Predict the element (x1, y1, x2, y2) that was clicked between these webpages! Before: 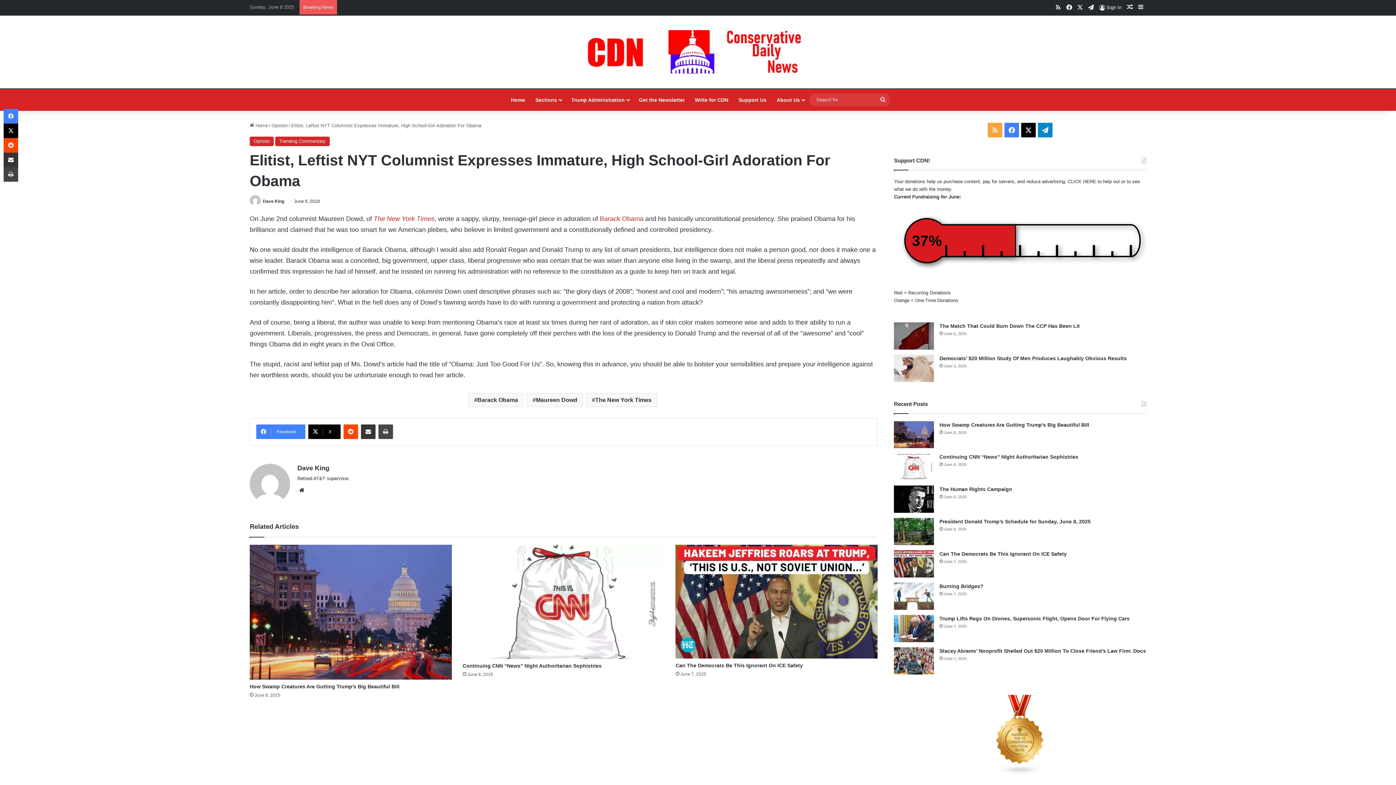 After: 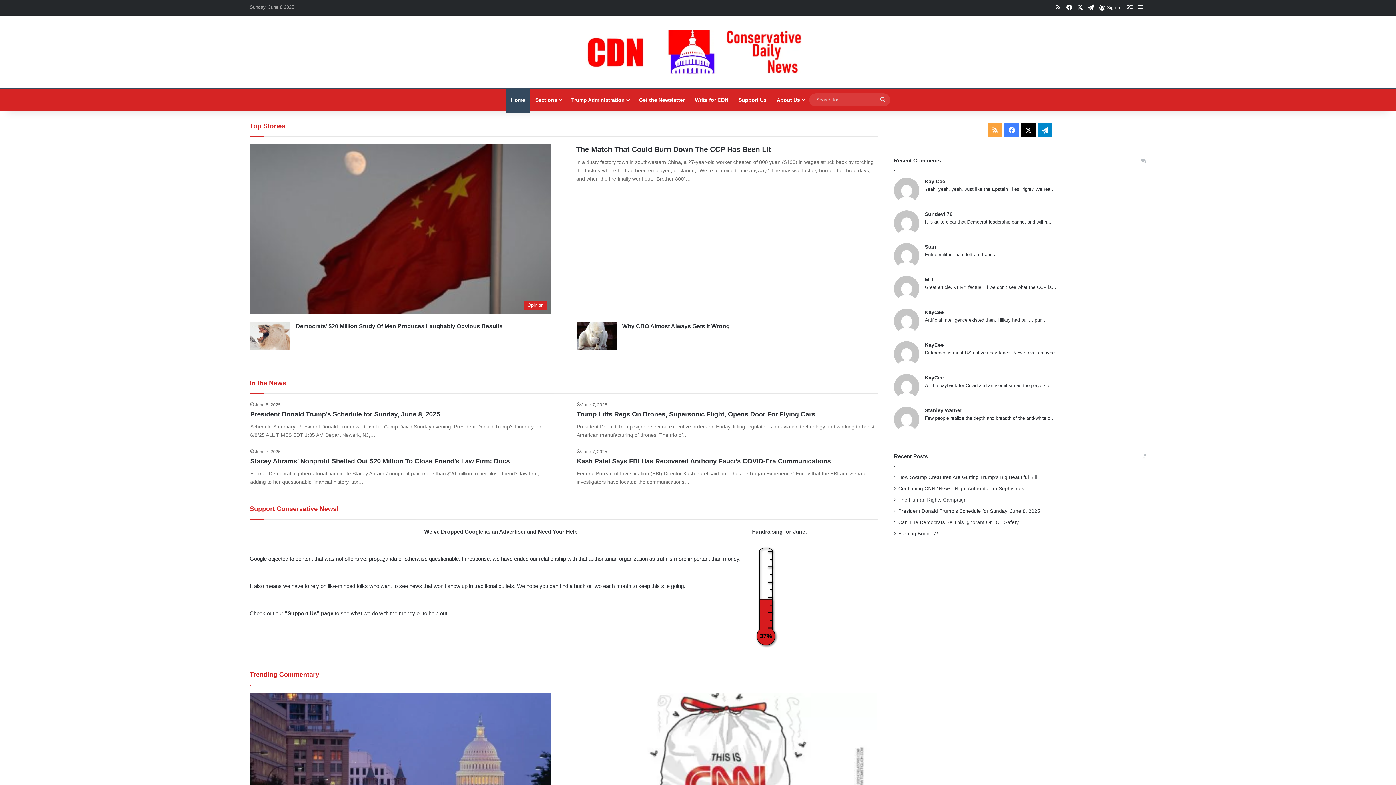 Action: bbox: (530, 89, 566, 110) label: Sections